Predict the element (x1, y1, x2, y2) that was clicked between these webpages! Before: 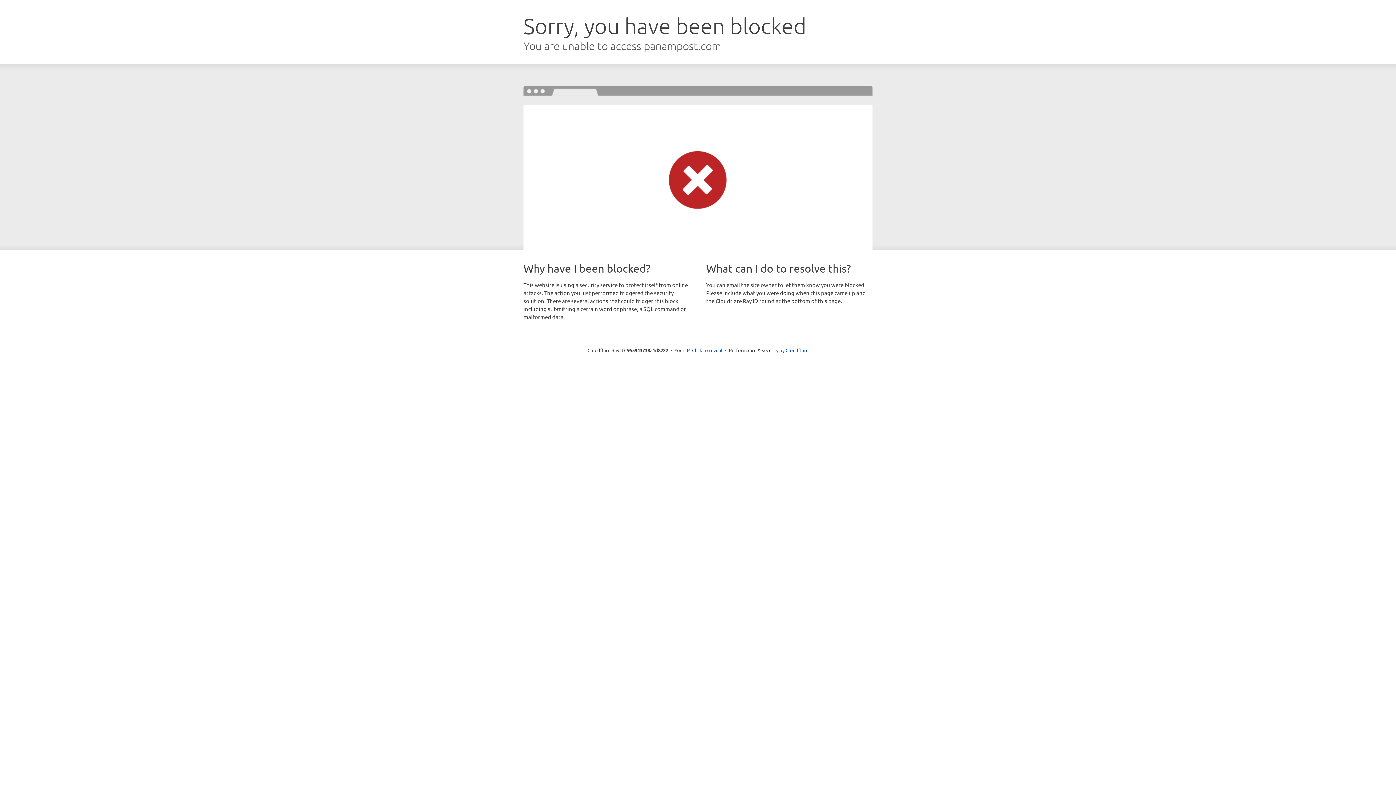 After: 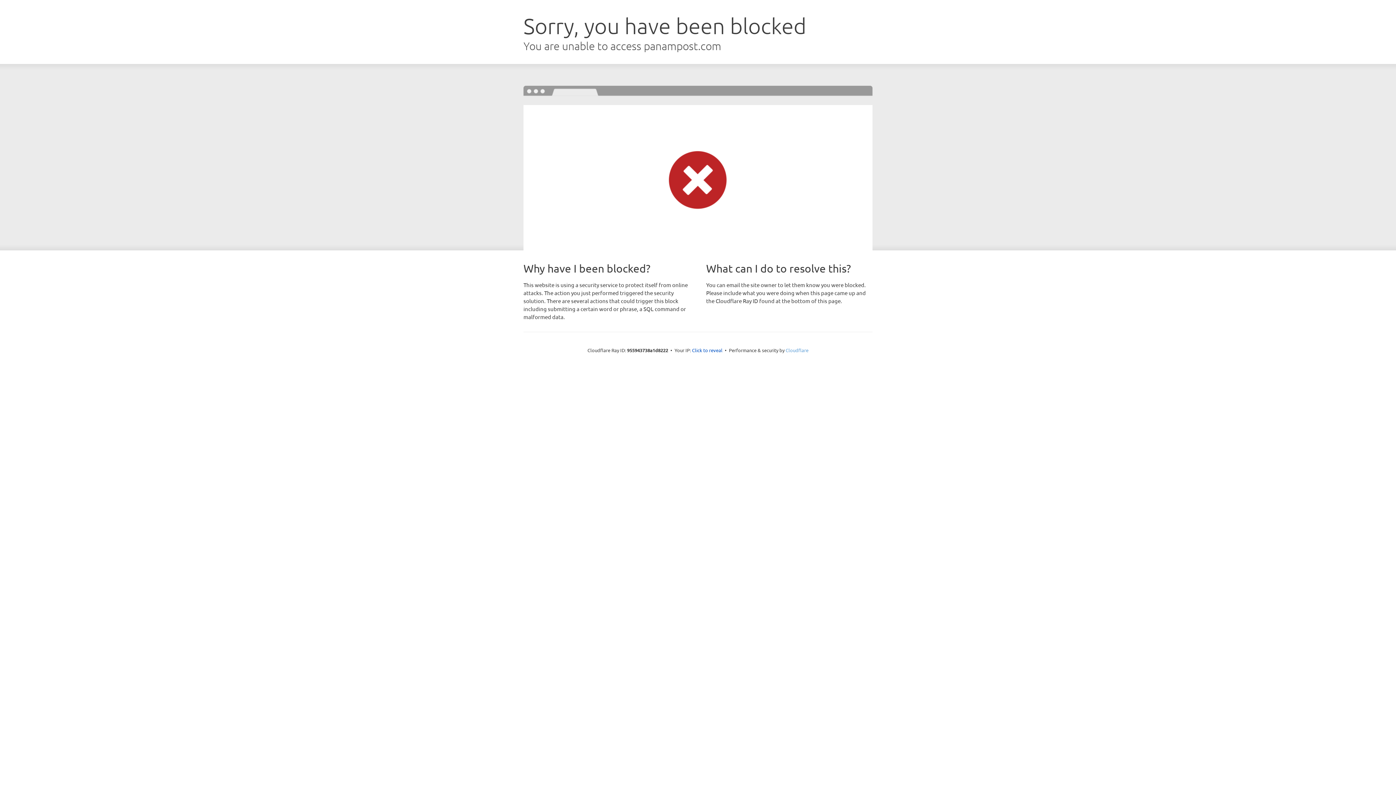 Action: bbox: (785, 347, 808, 353) label: Cloudflare